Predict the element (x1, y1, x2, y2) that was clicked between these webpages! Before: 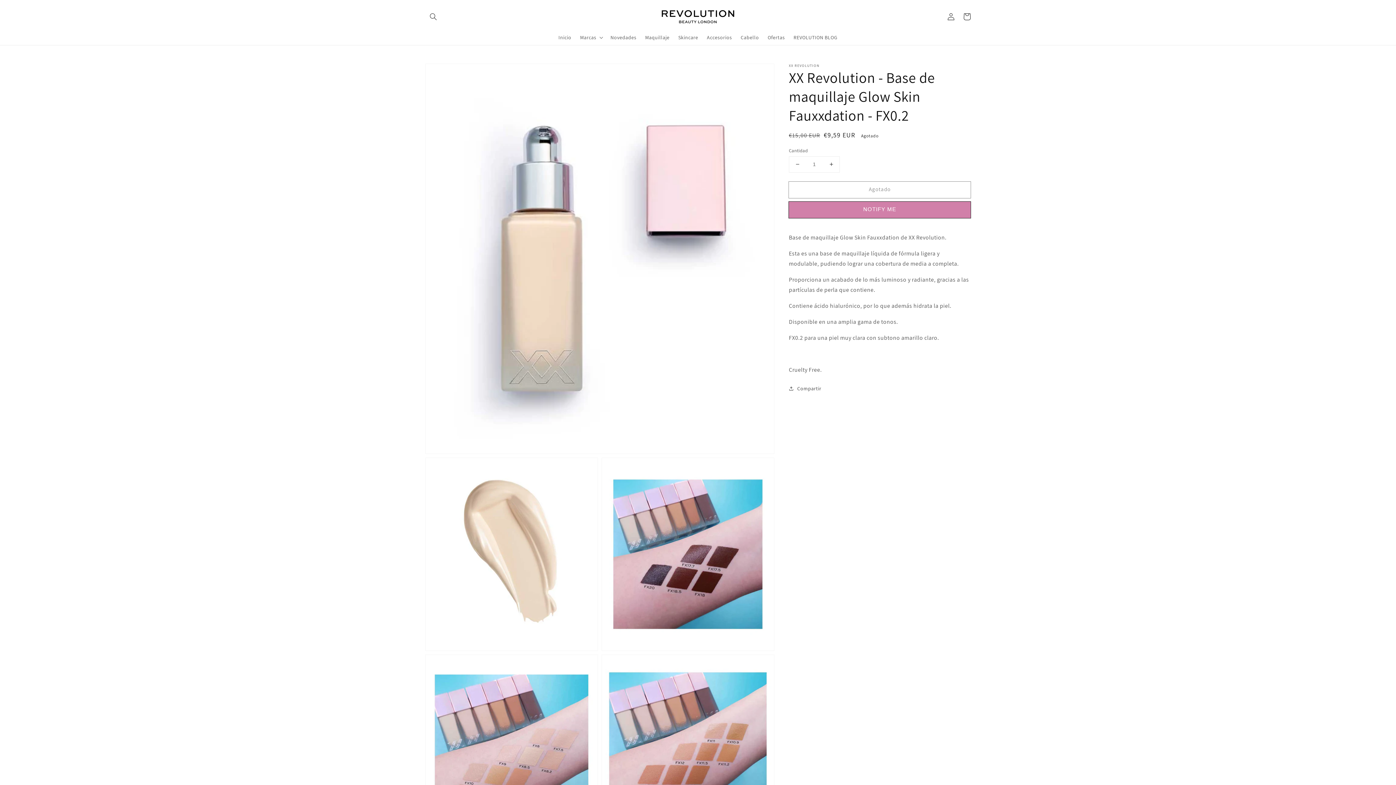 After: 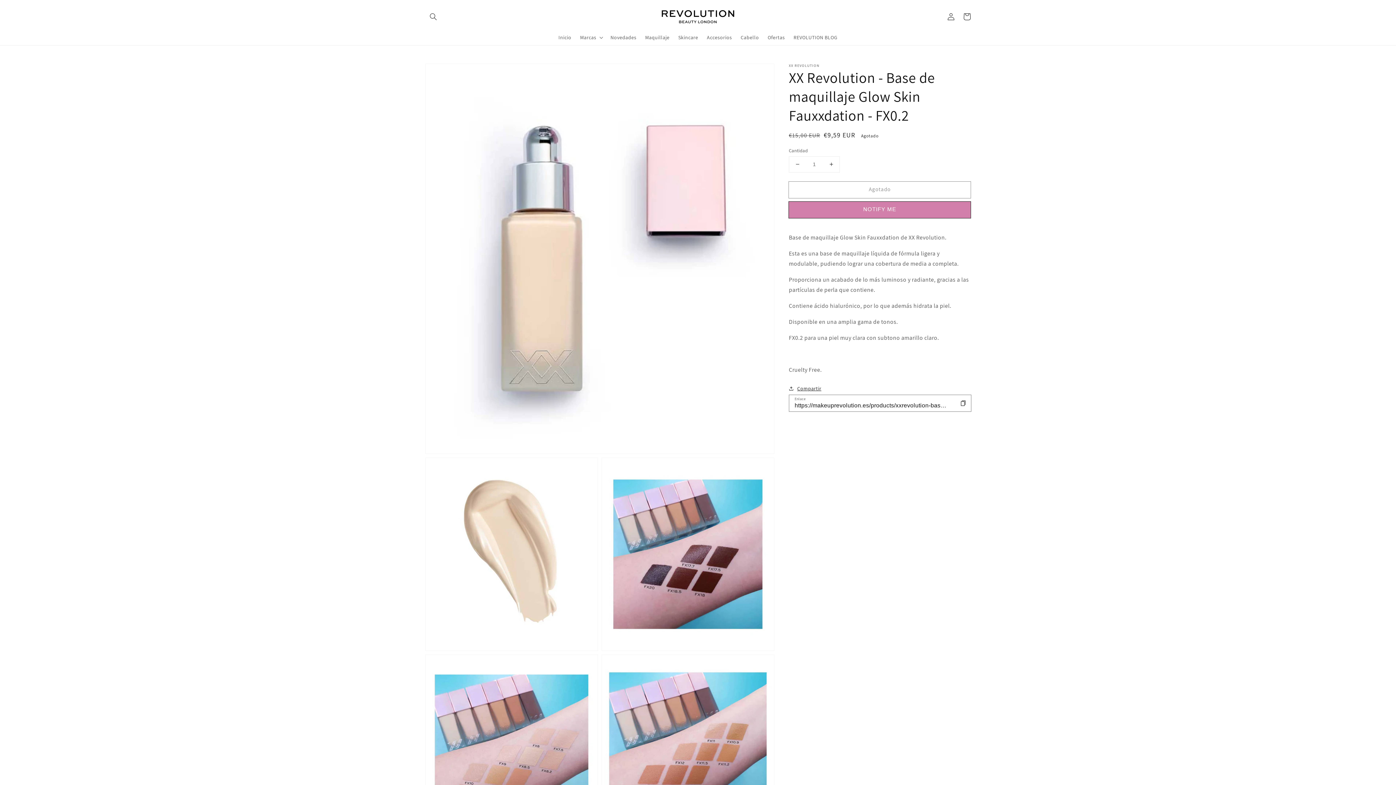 Action: label: Compartir bbox: (789, 384, 821, 393)